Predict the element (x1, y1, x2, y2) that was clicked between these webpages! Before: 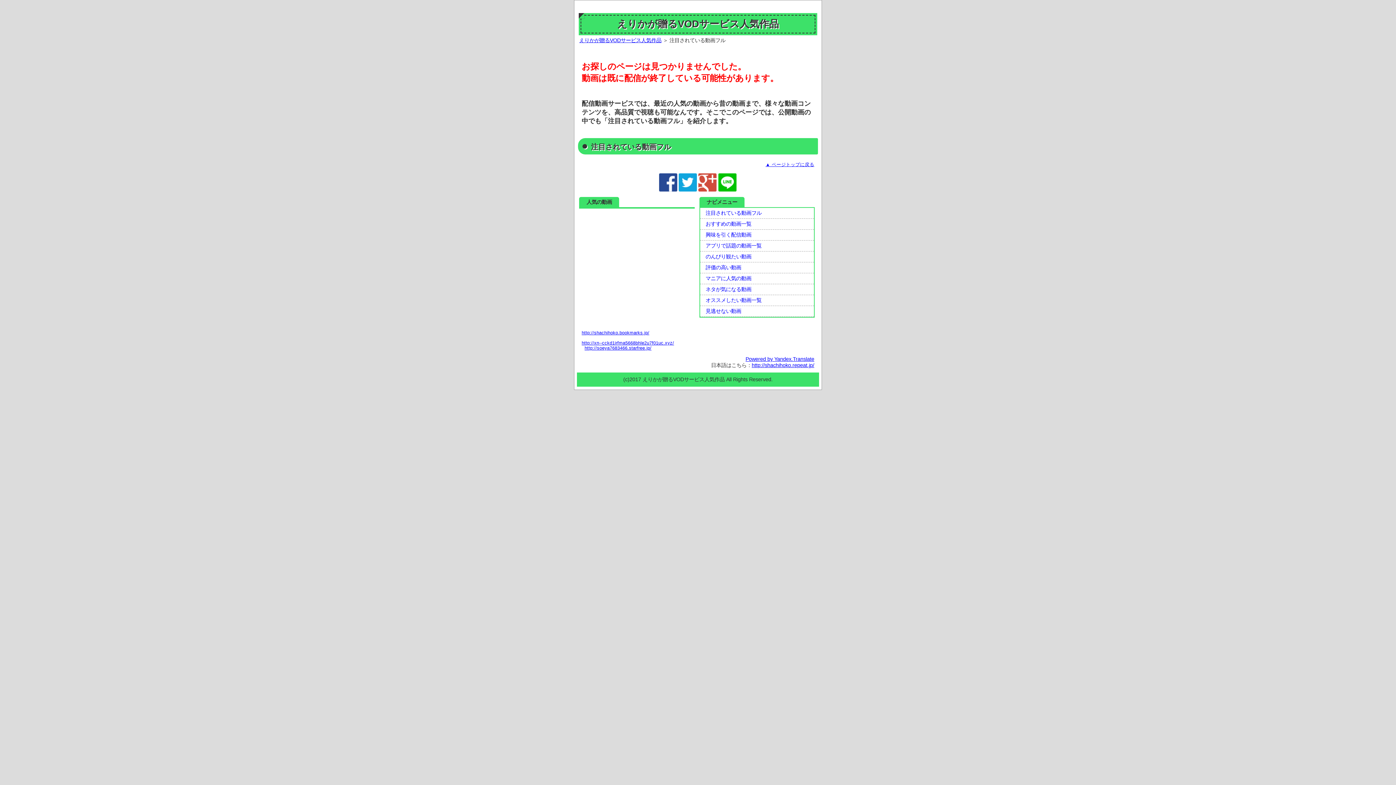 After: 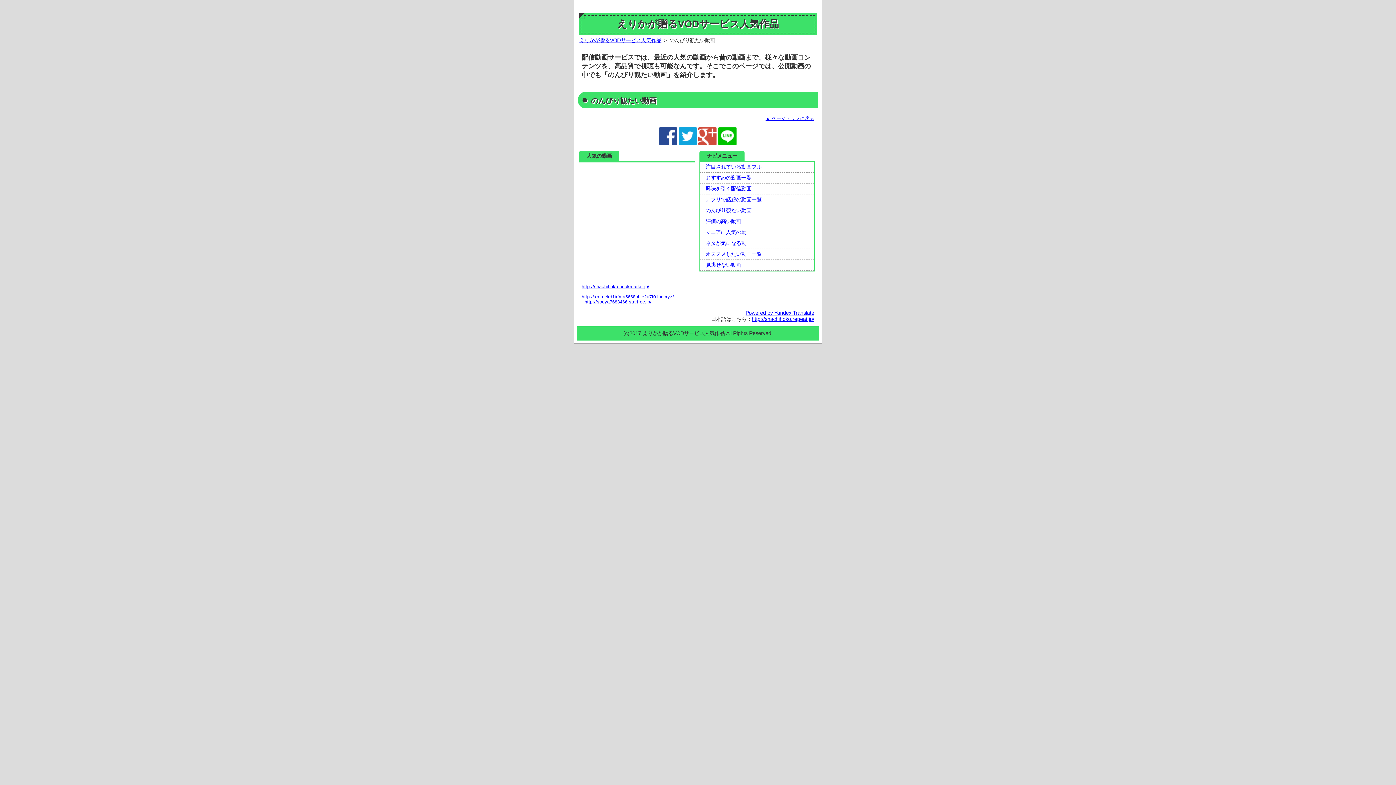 Action: bbox: (703, 253, 810, 260) label: のんびり観たい動画